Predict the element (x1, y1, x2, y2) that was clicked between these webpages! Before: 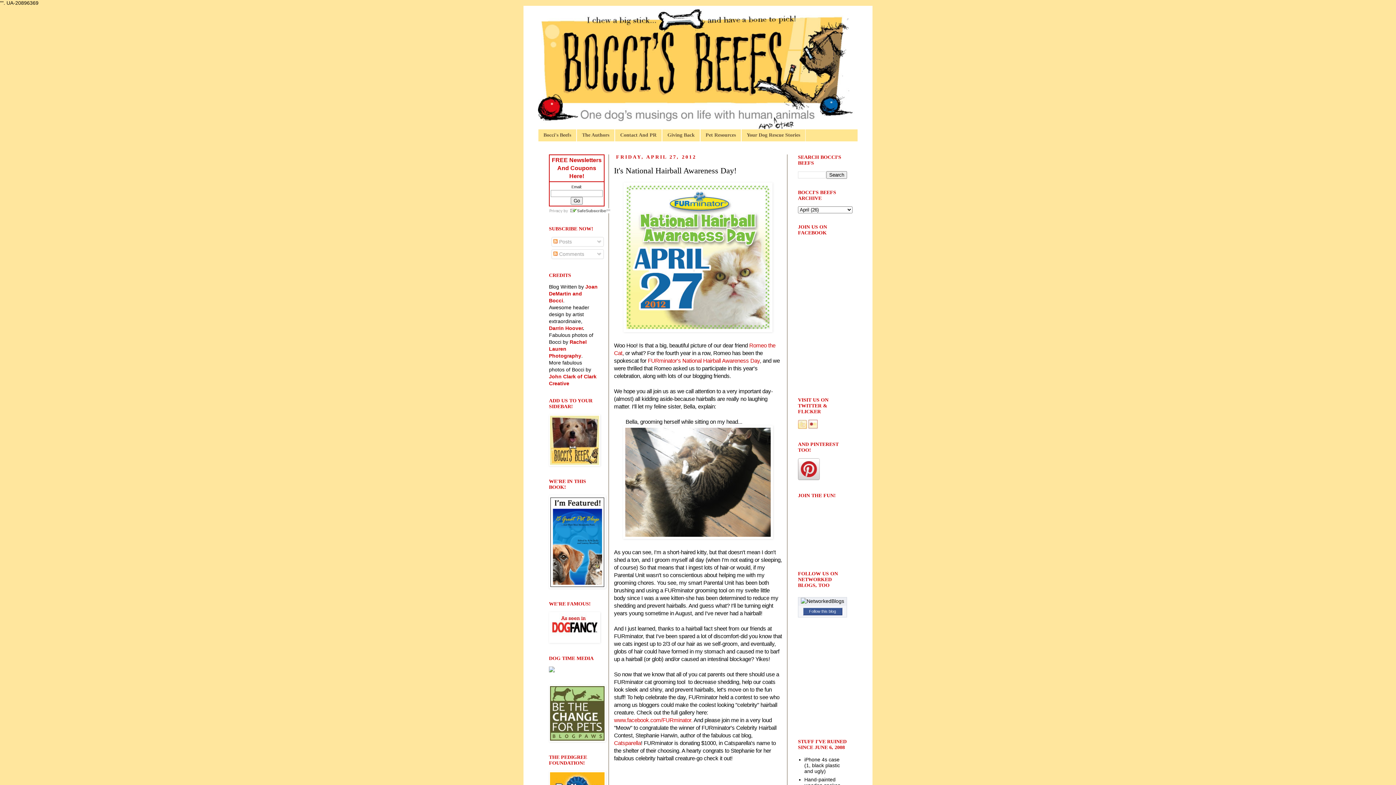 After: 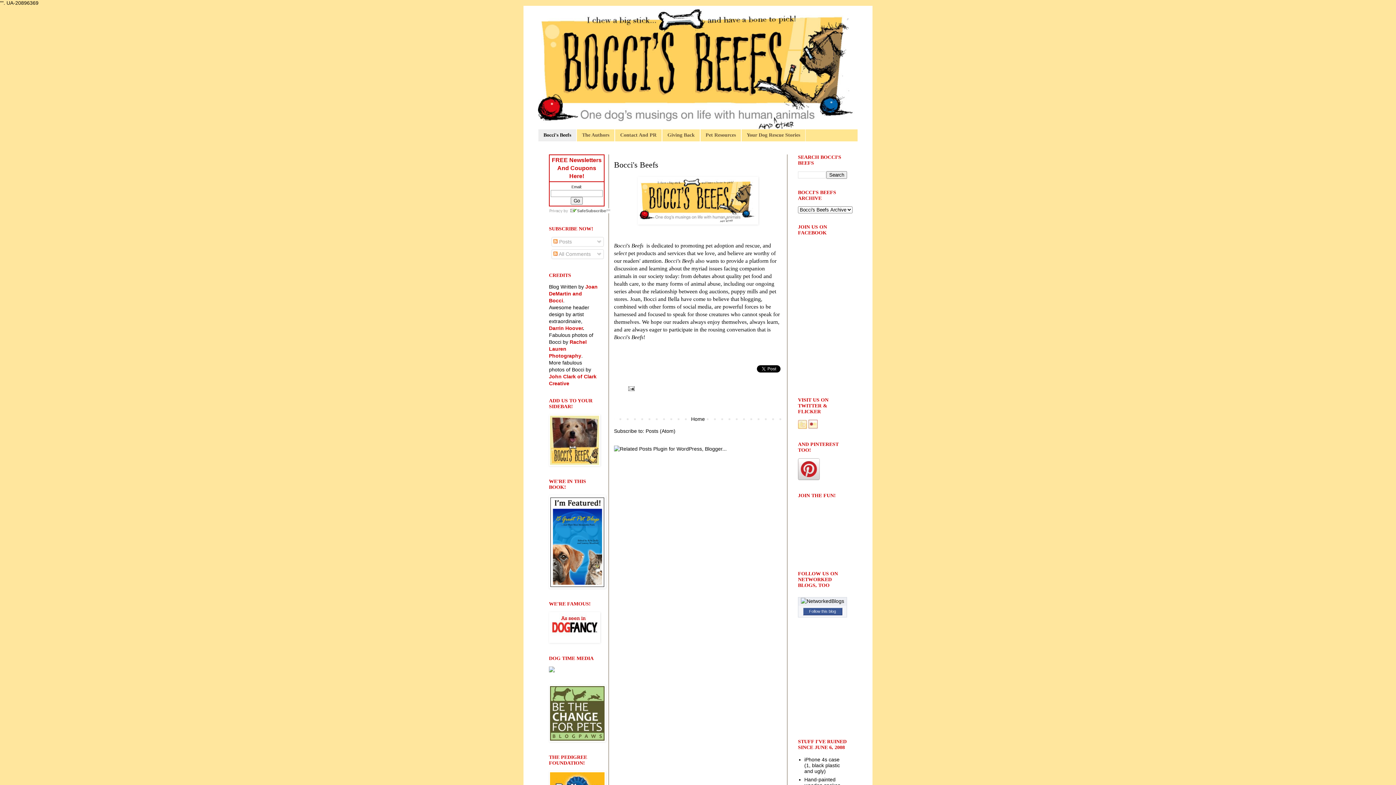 Action: label: Bocci's Beefs bbox: (538, 129, 576, 141)